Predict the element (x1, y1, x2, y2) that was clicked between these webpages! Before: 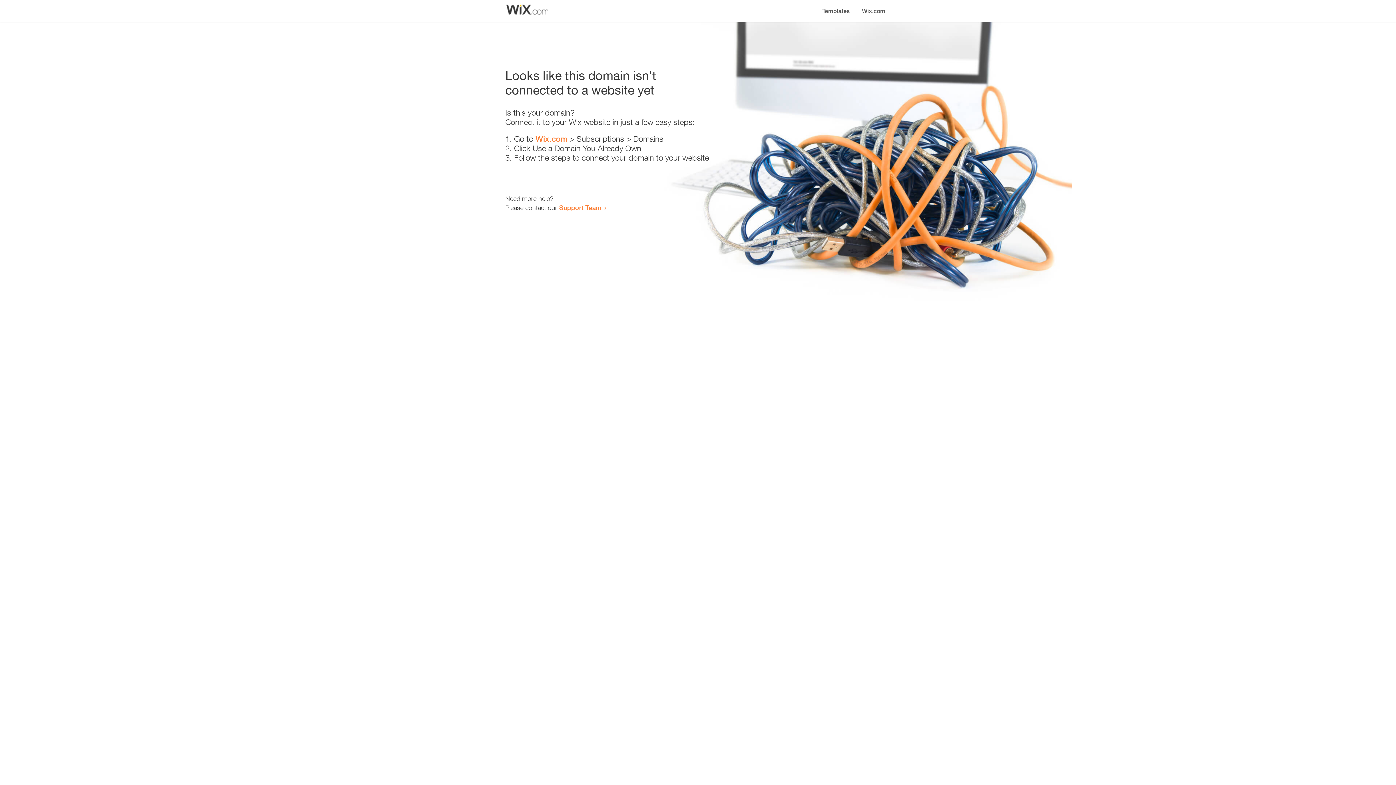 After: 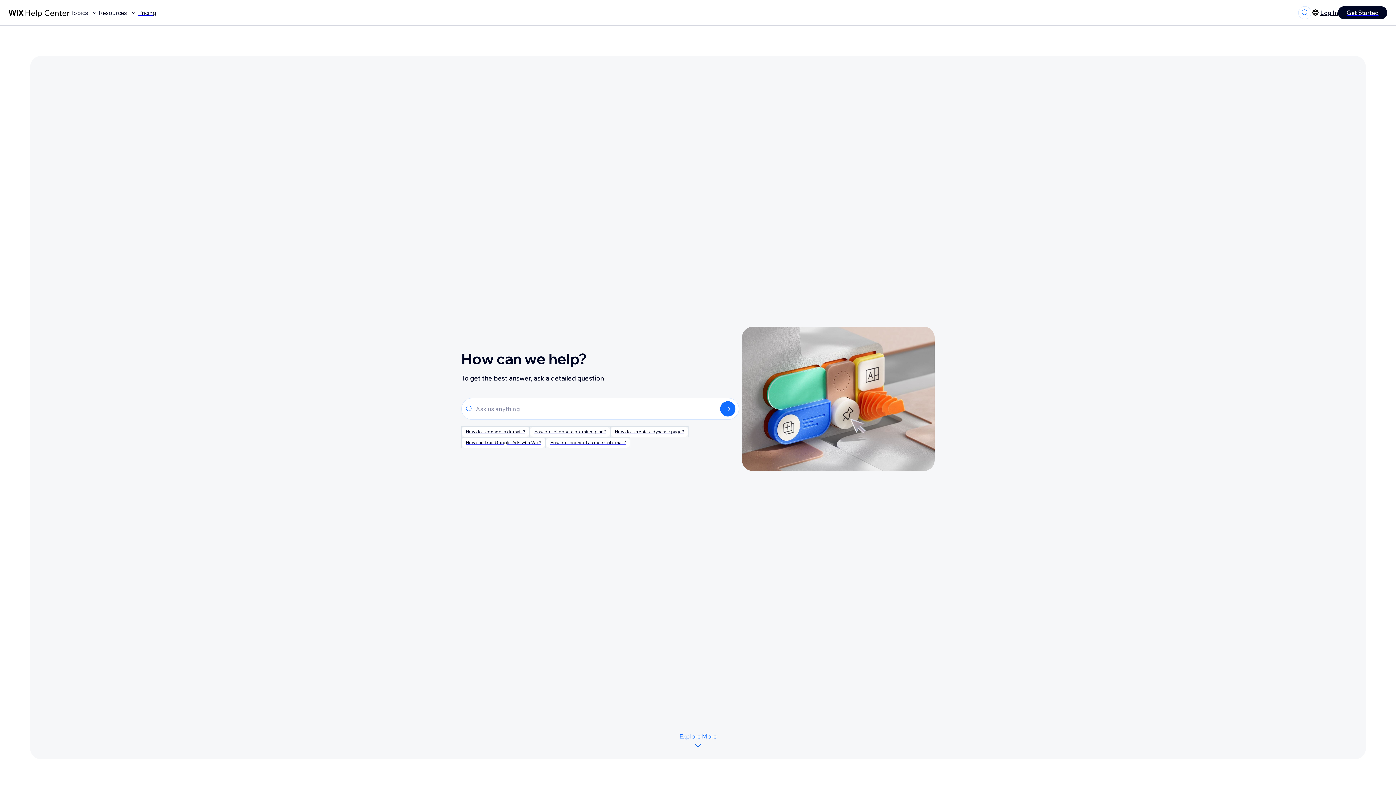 Action: label: Support Team bbox: (559, 203, 601, 211)